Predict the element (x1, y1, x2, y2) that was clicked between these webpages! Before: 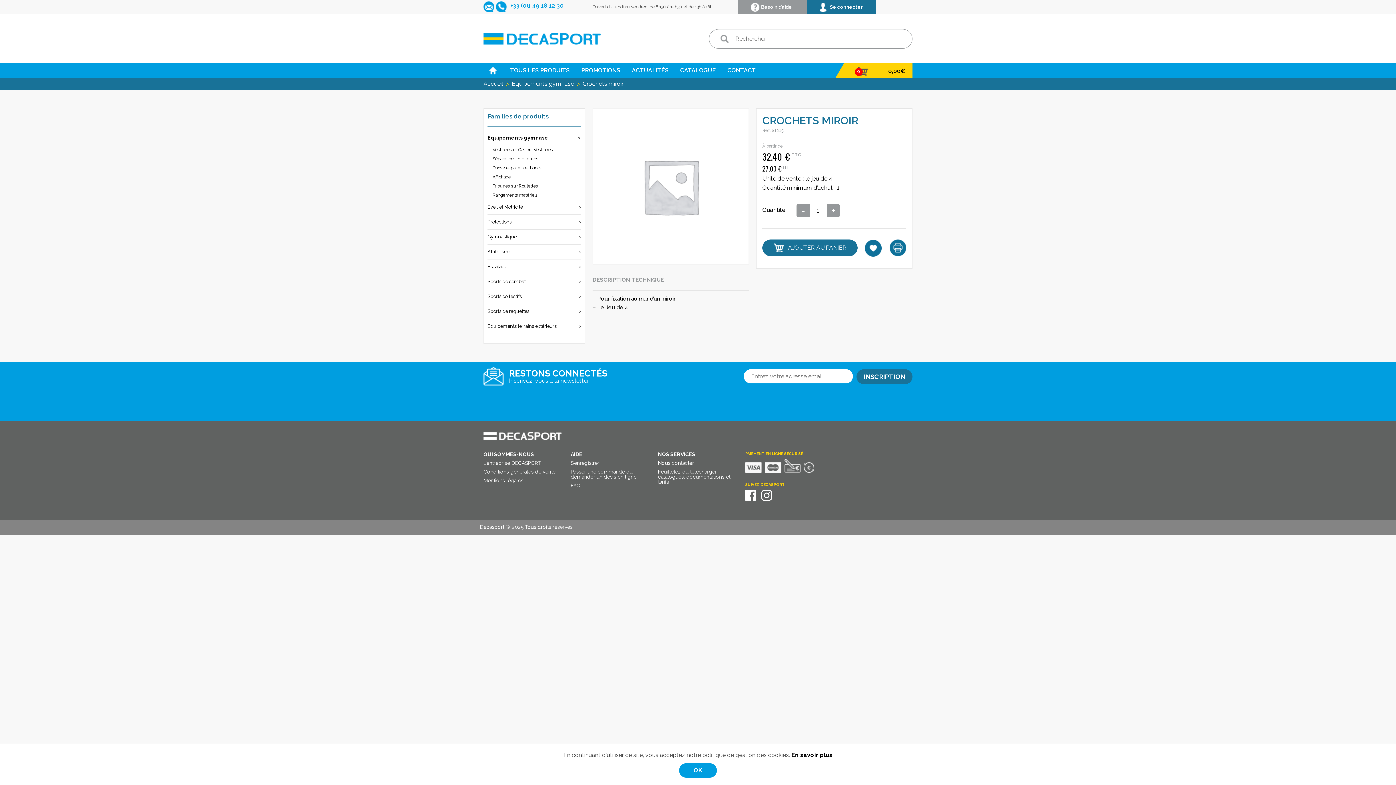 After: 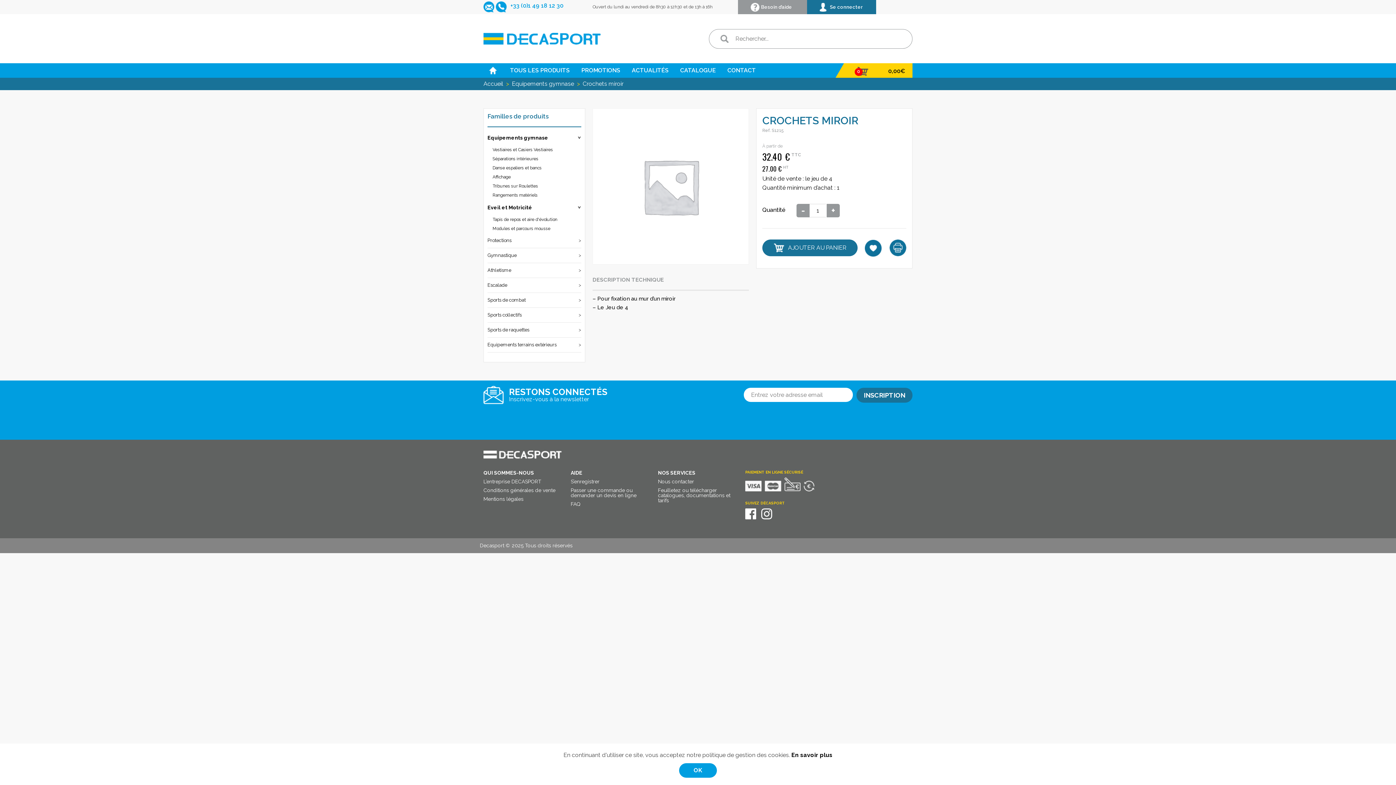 Action: bbox: (487, 200, 581, 214) label: Eveil et Motricité